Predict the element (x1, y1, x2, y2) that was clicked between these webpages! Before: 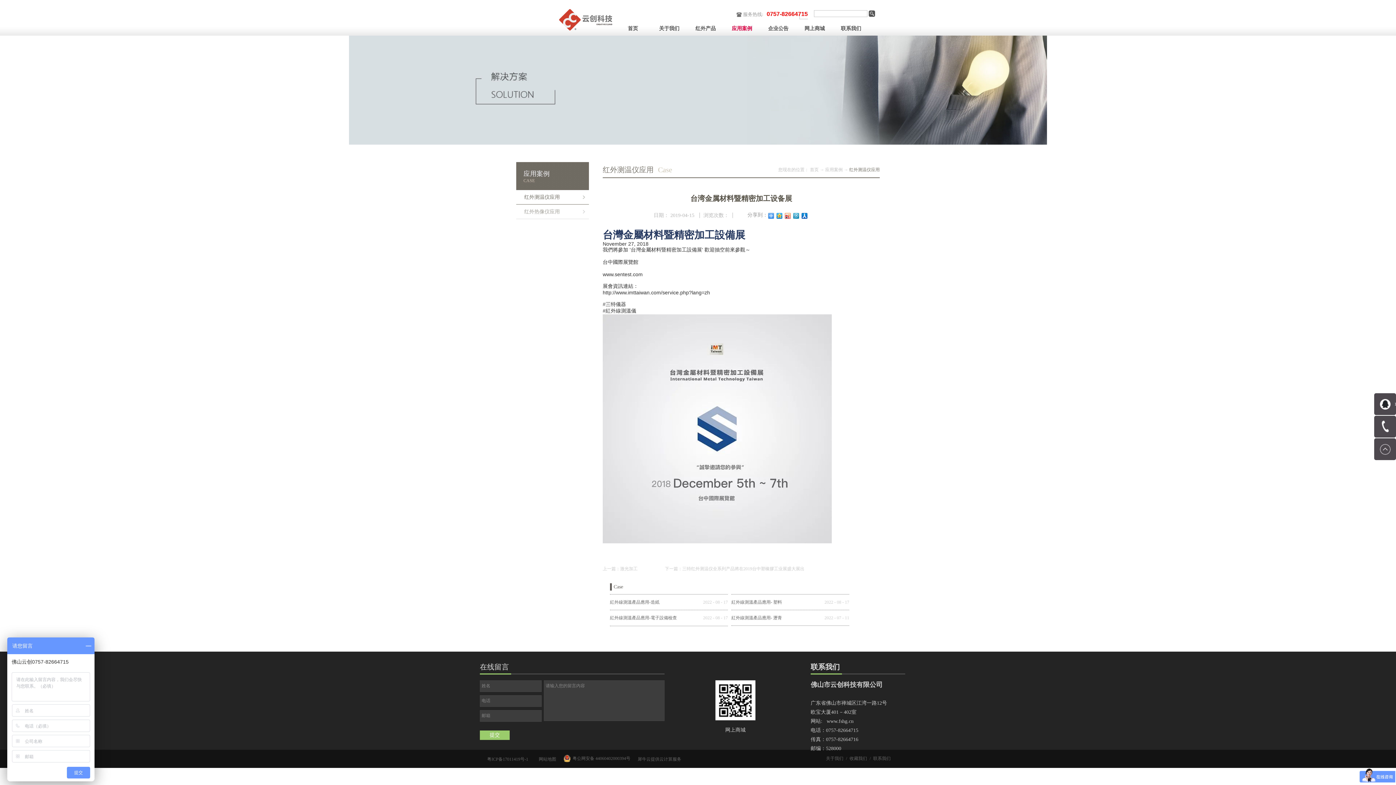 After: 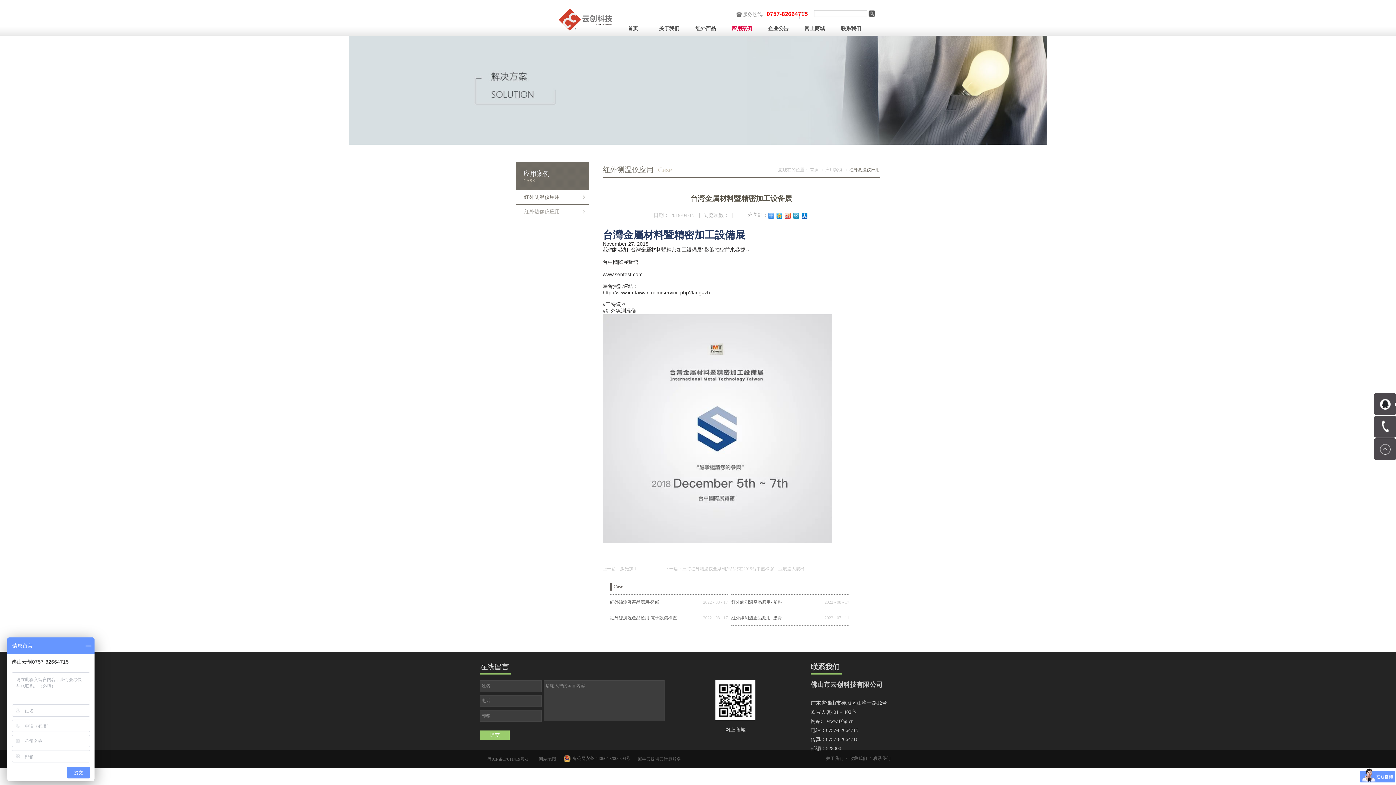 Action: bbox: (563, 755, 630, 762) label: 粤公网安备 44060402000394号